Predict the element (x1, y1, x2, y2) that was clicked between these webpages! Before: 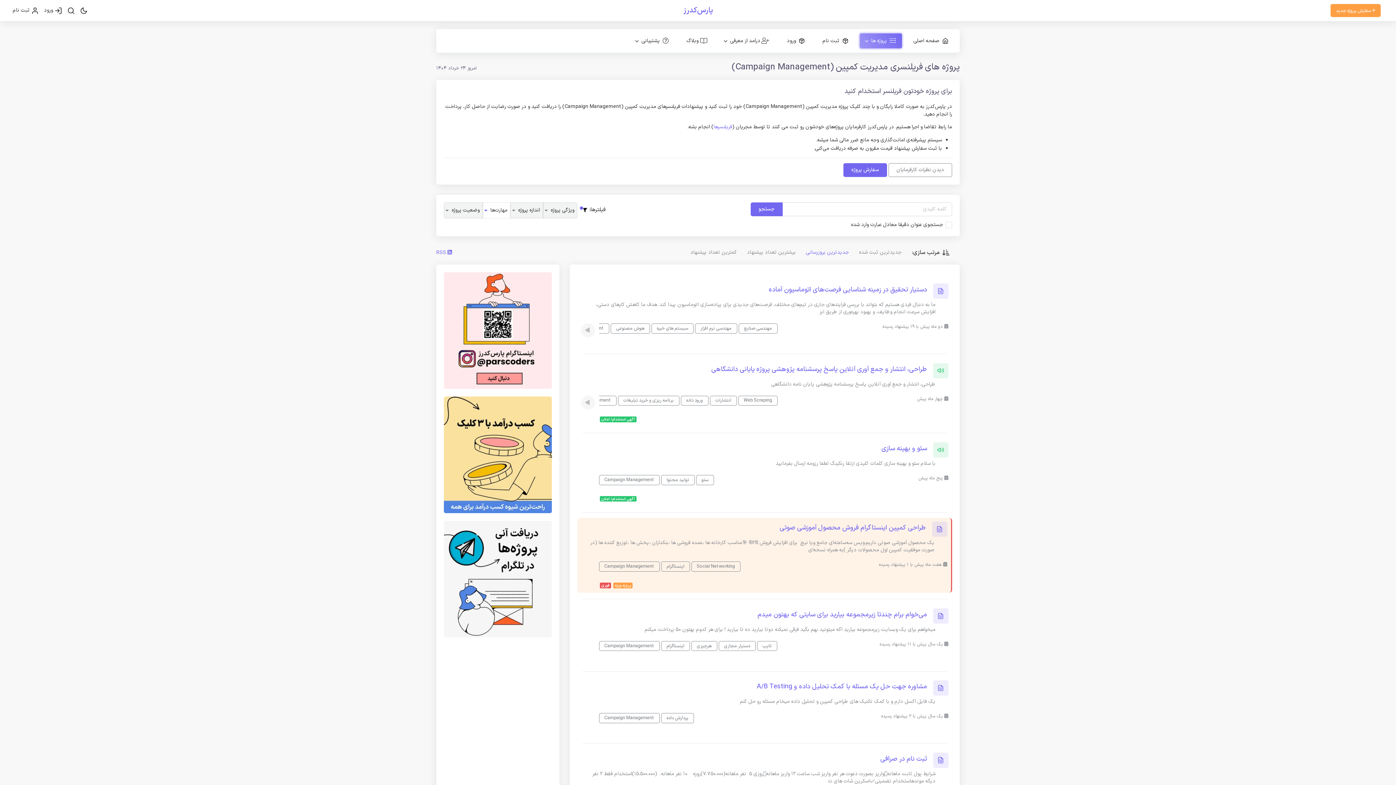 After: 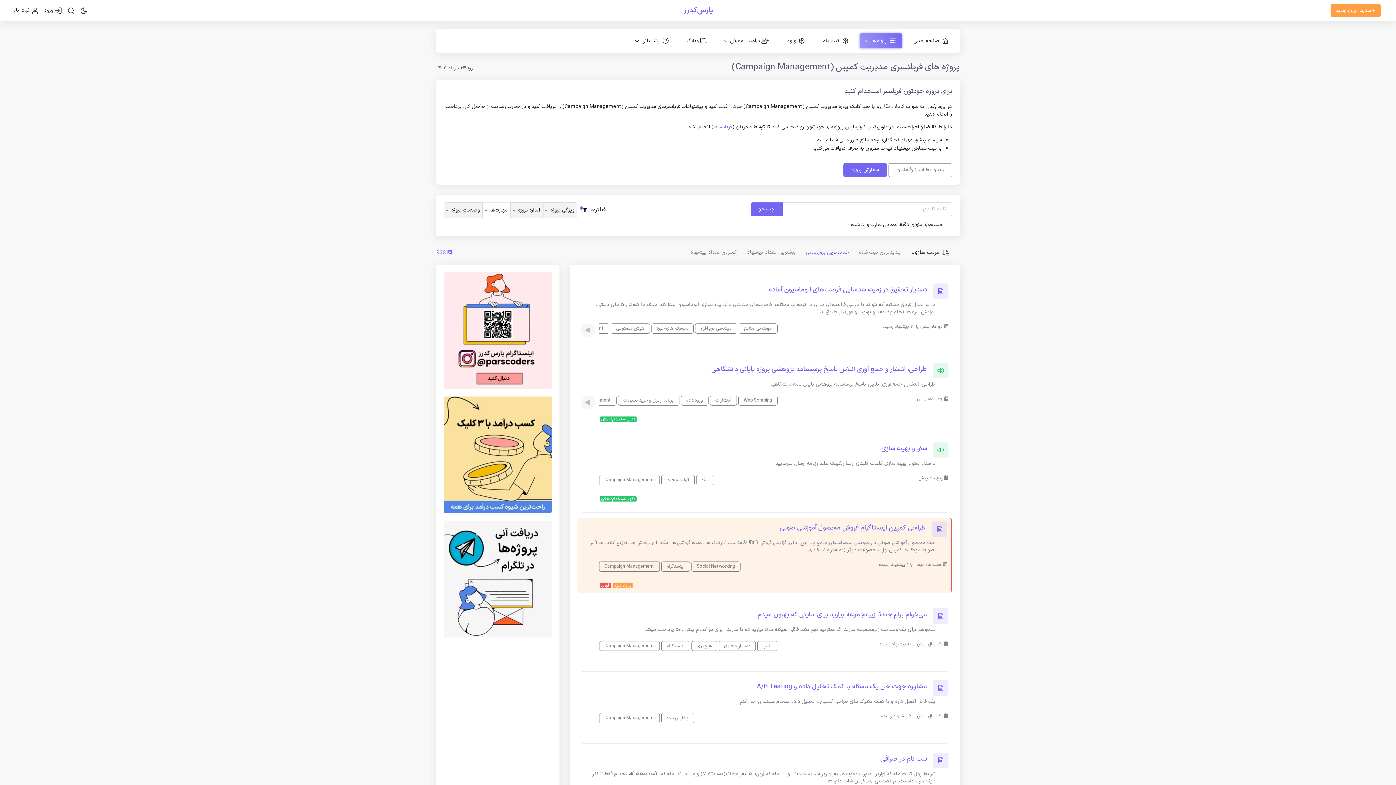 Action: bbox: (599, 561, 659, 571) label: مهارت Campaign Management